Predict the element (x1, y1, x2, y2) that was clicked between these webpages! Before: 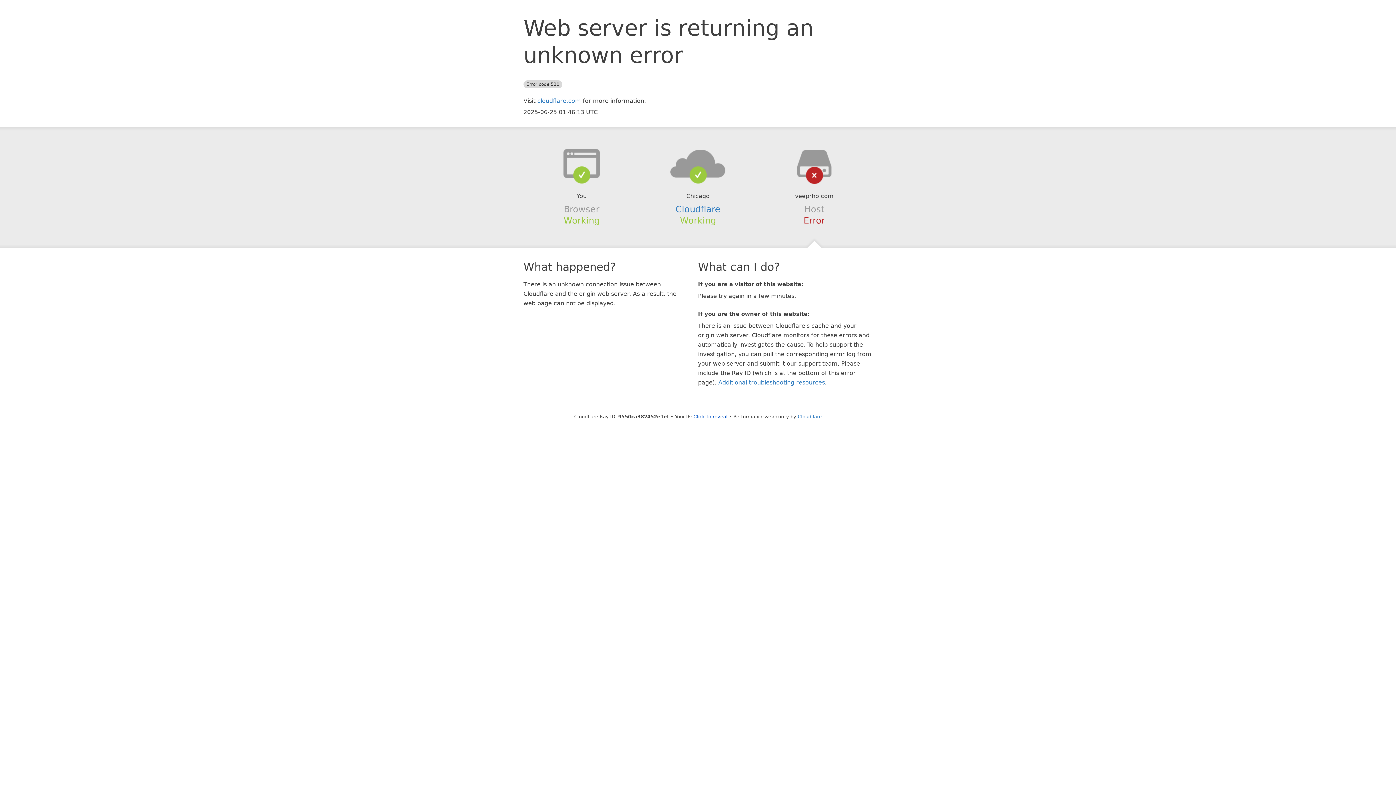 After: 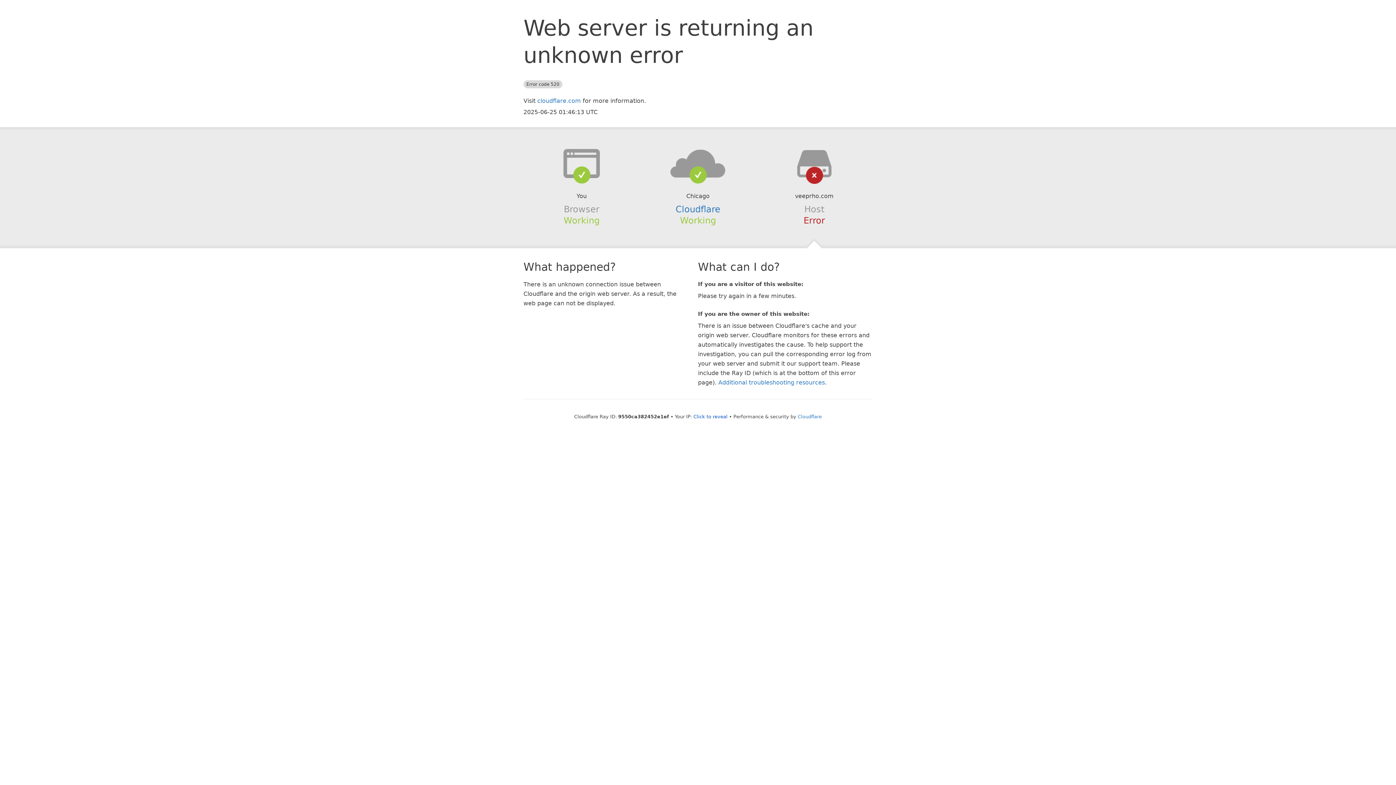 Action: bbox: (639, 148, 756, 178)